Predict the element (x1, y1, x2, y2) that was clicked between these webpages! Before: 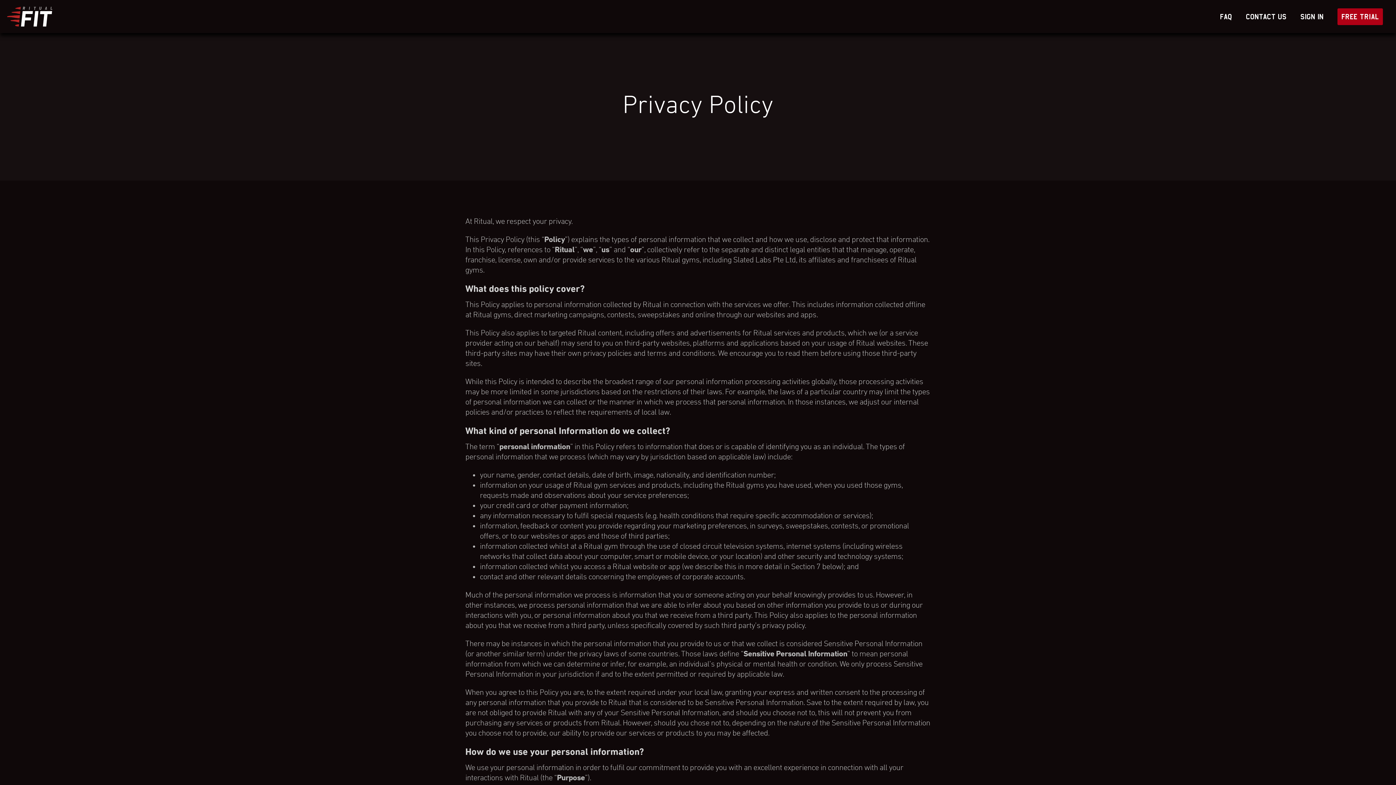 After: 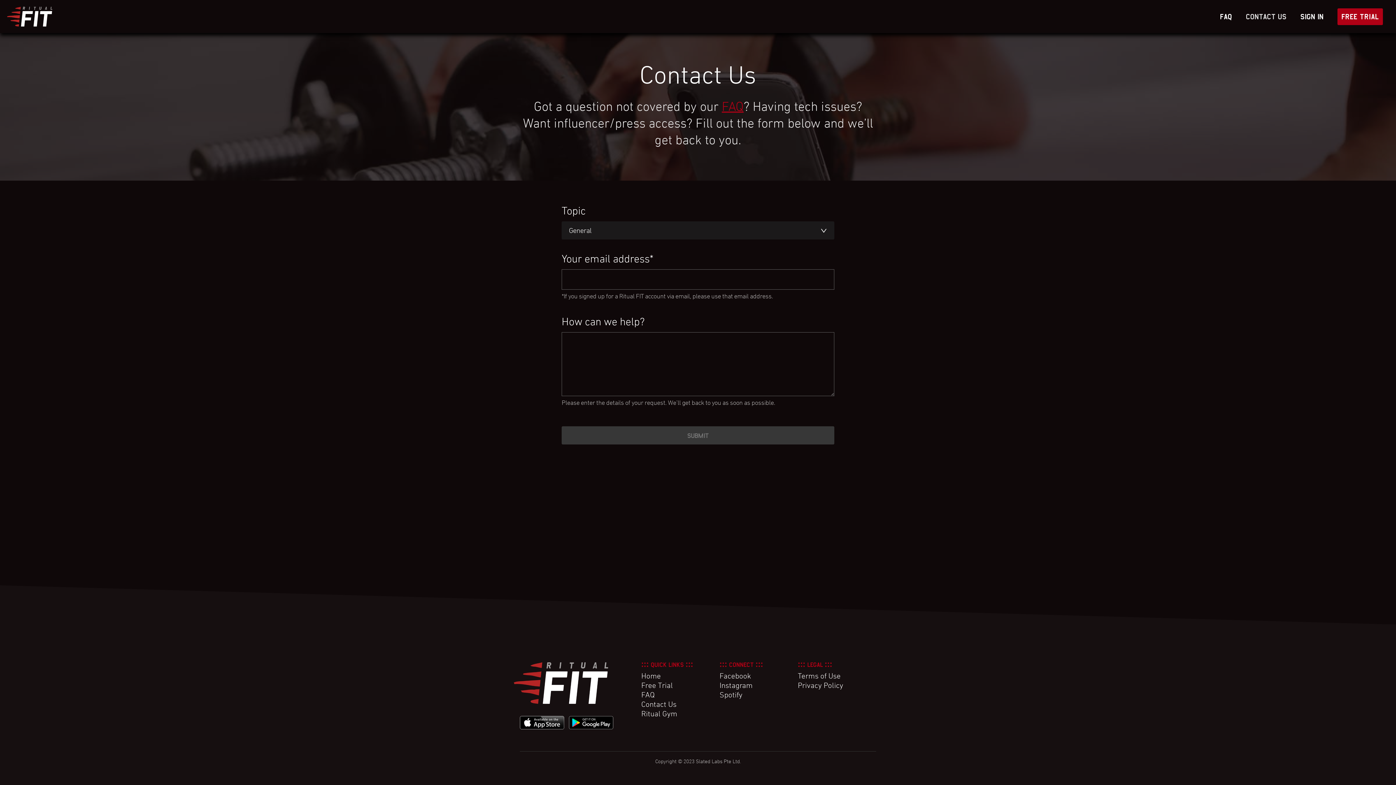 Action: bbox: (1243, 12, 1289, 20) label: CONTACT US